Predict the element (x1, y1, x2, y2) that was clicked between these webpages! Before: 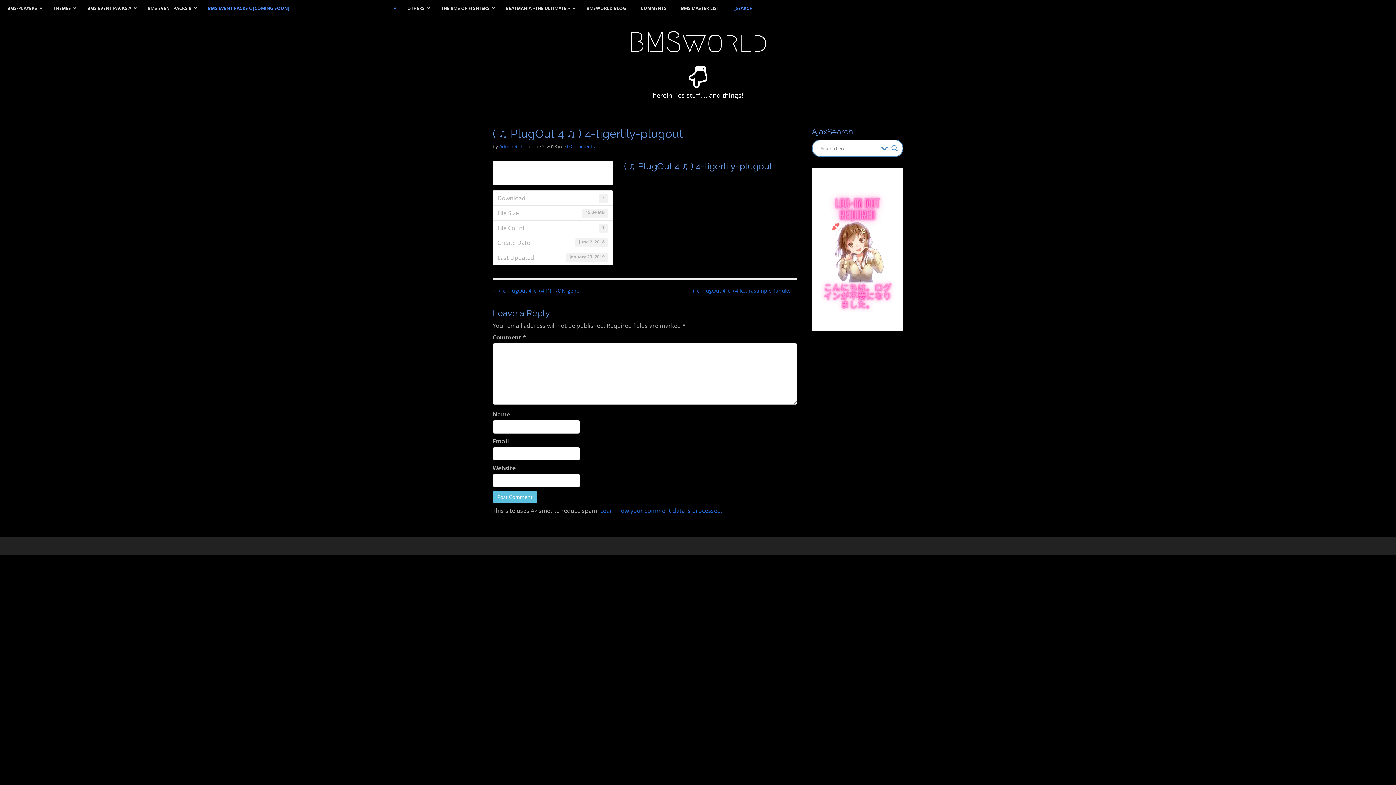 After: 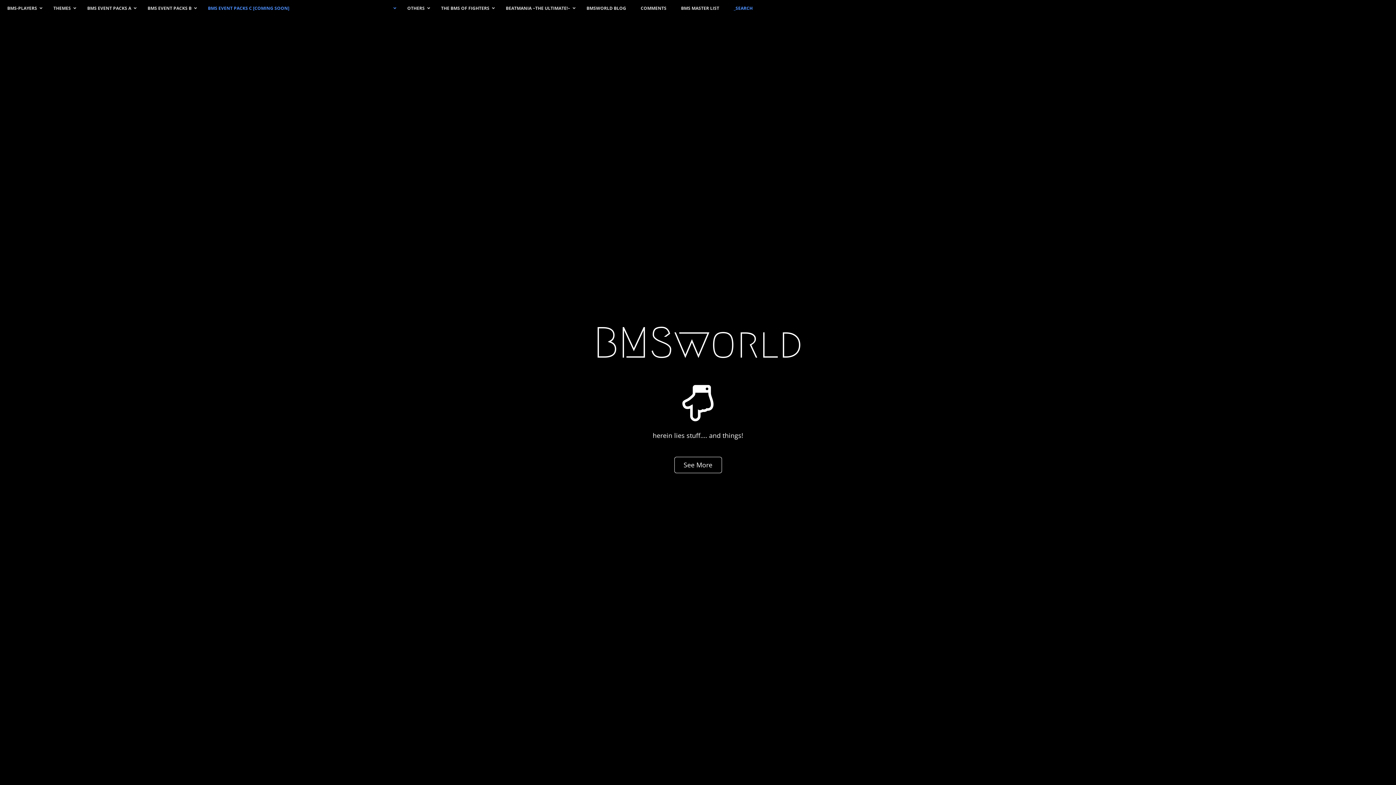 Action: bbox: (0, 21, 1396, 62) label: BMSworld